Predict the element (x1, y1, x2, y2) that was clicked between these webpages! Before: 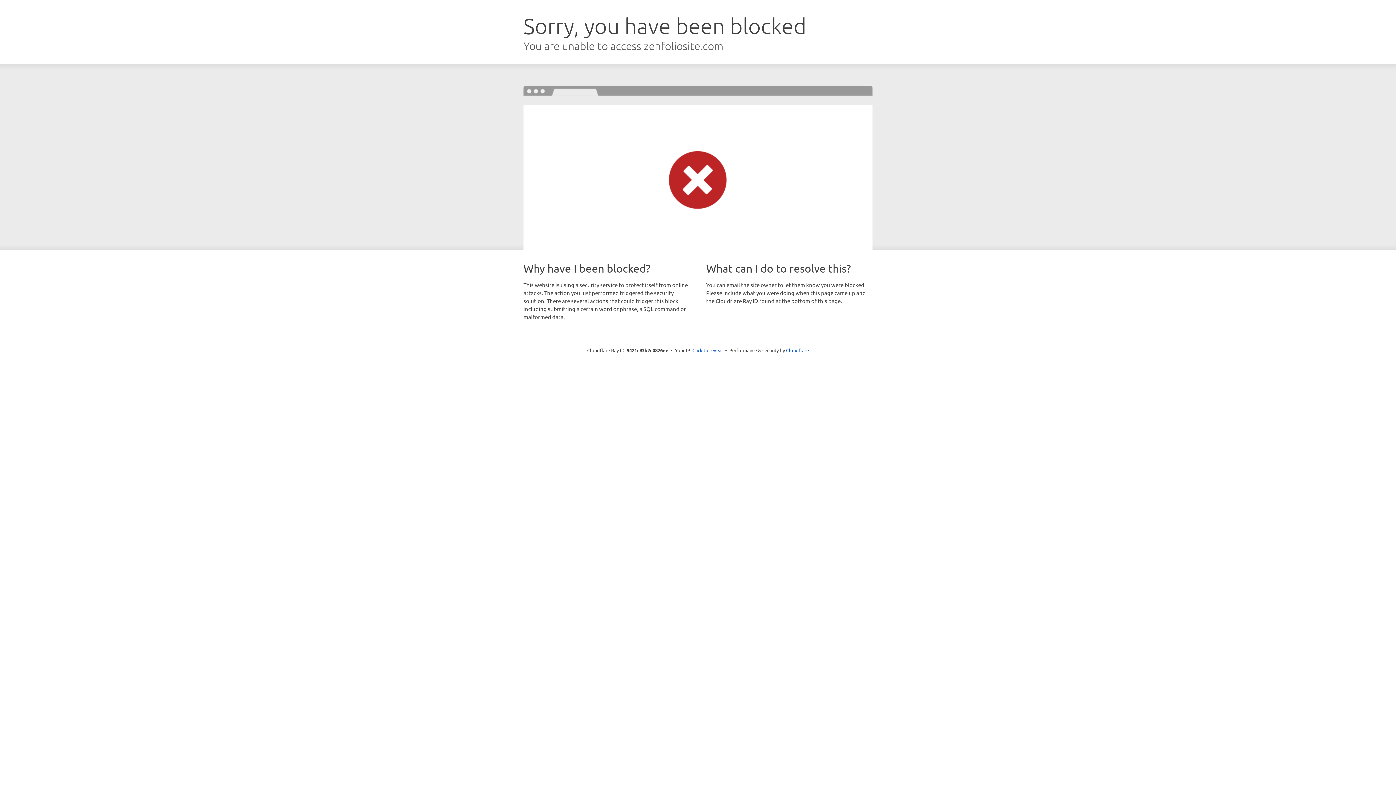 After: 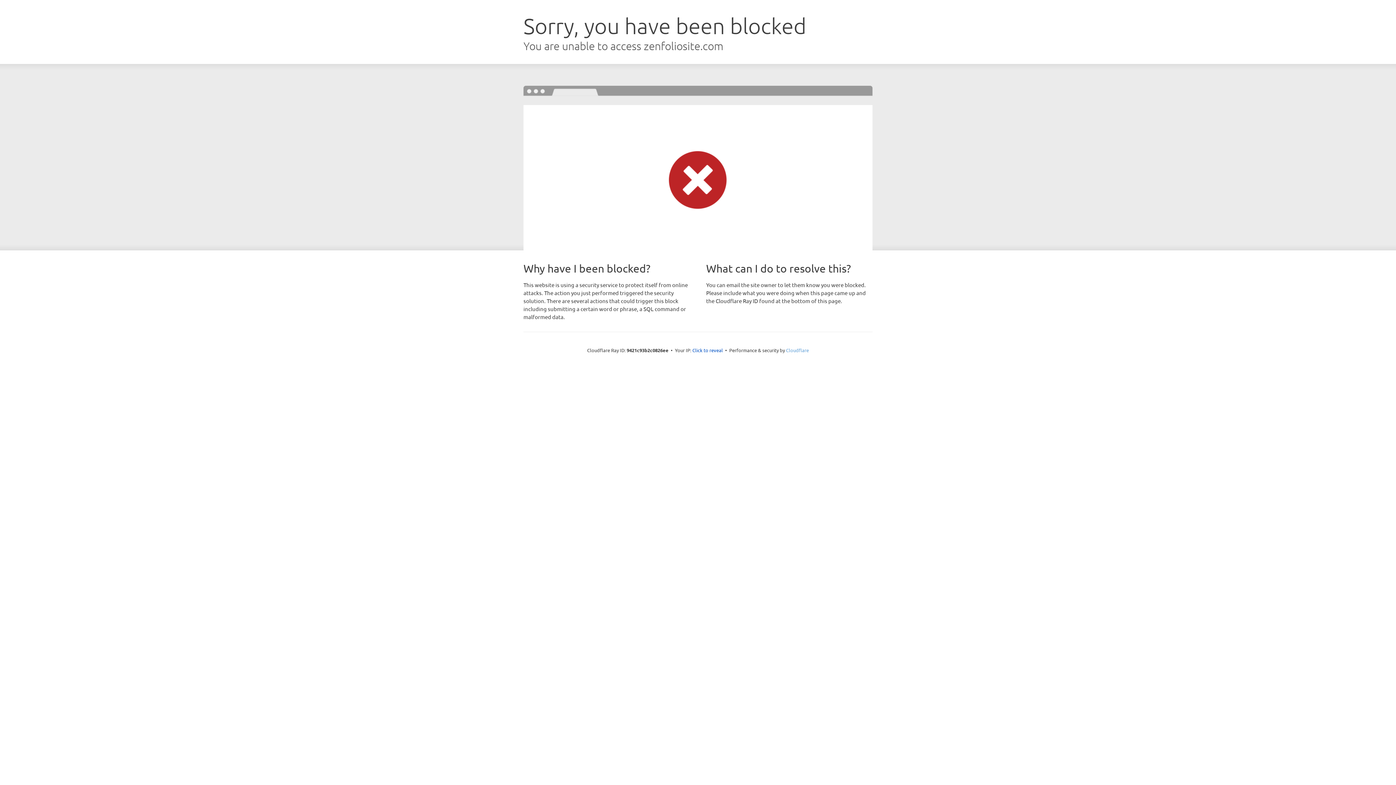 Action: bbox: (786, 347, 809, 353) label: Cloudflare